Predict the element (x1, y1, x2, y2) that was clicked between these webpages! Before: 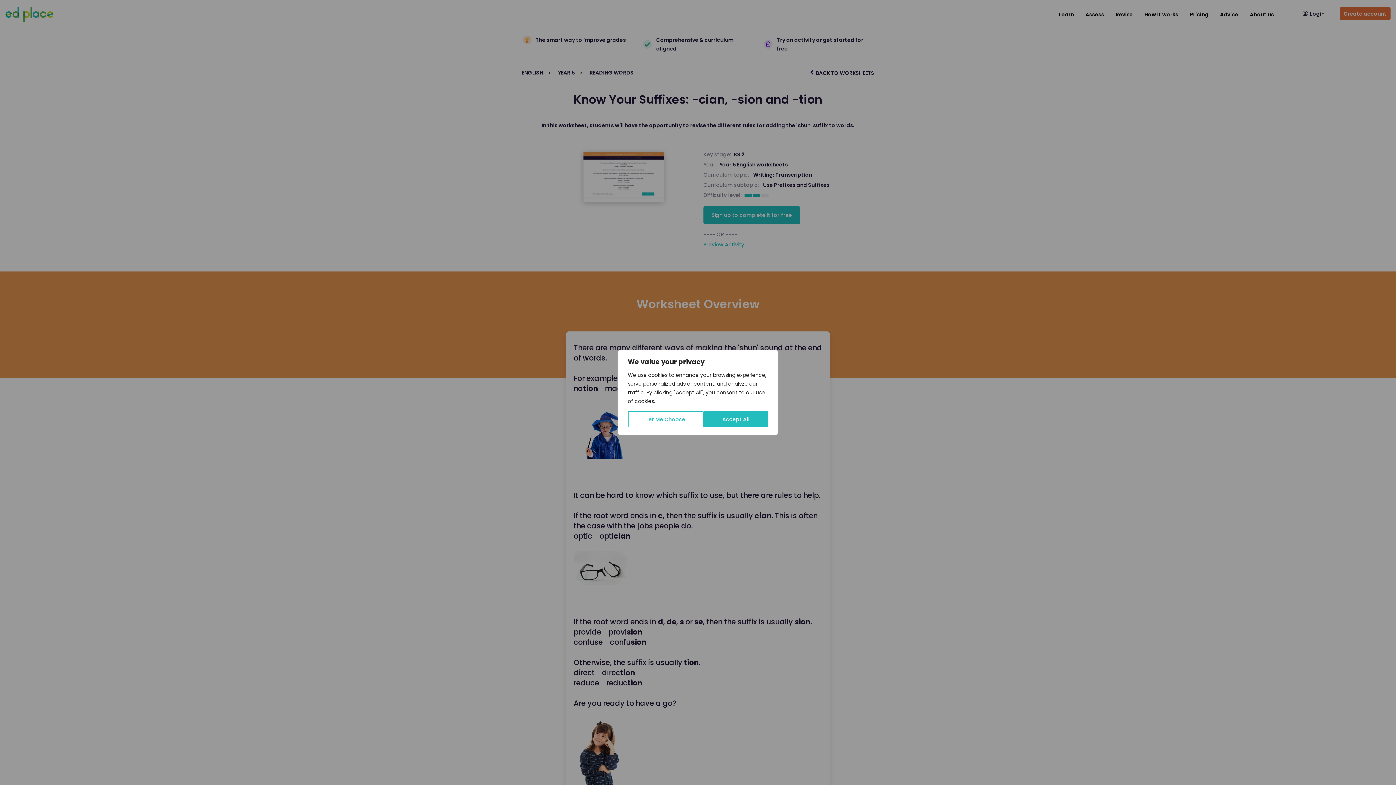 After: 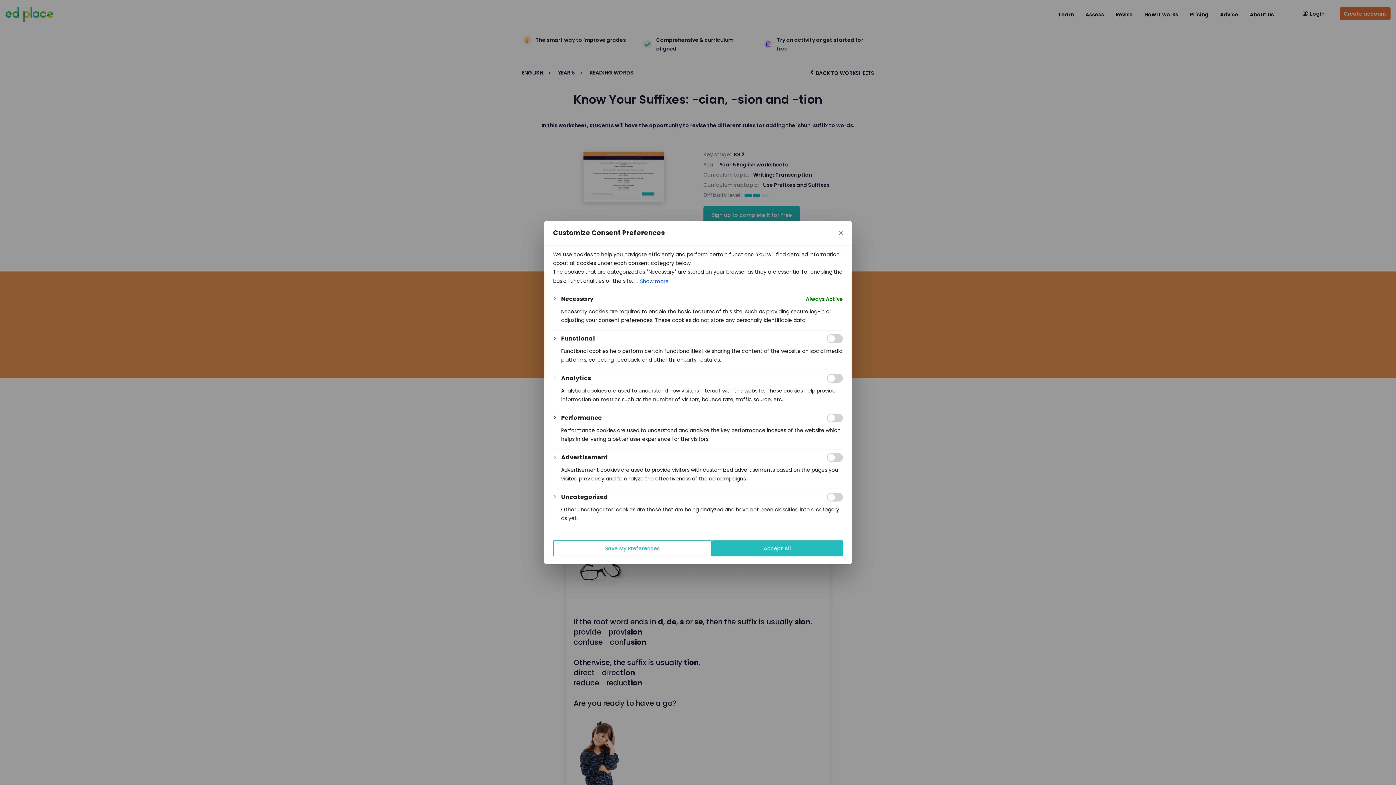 Action: label: Let Me Choose bbox: (628, 411, 704, 427)